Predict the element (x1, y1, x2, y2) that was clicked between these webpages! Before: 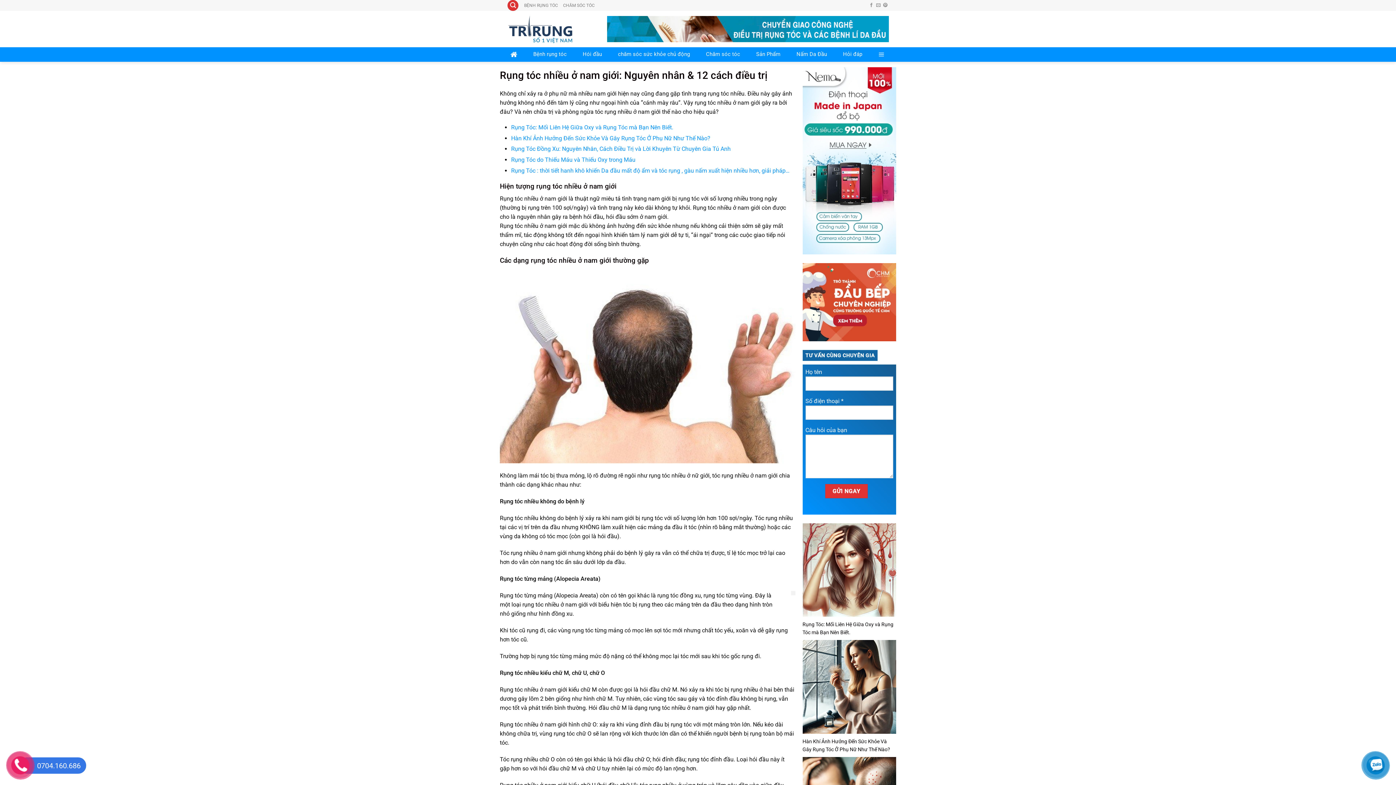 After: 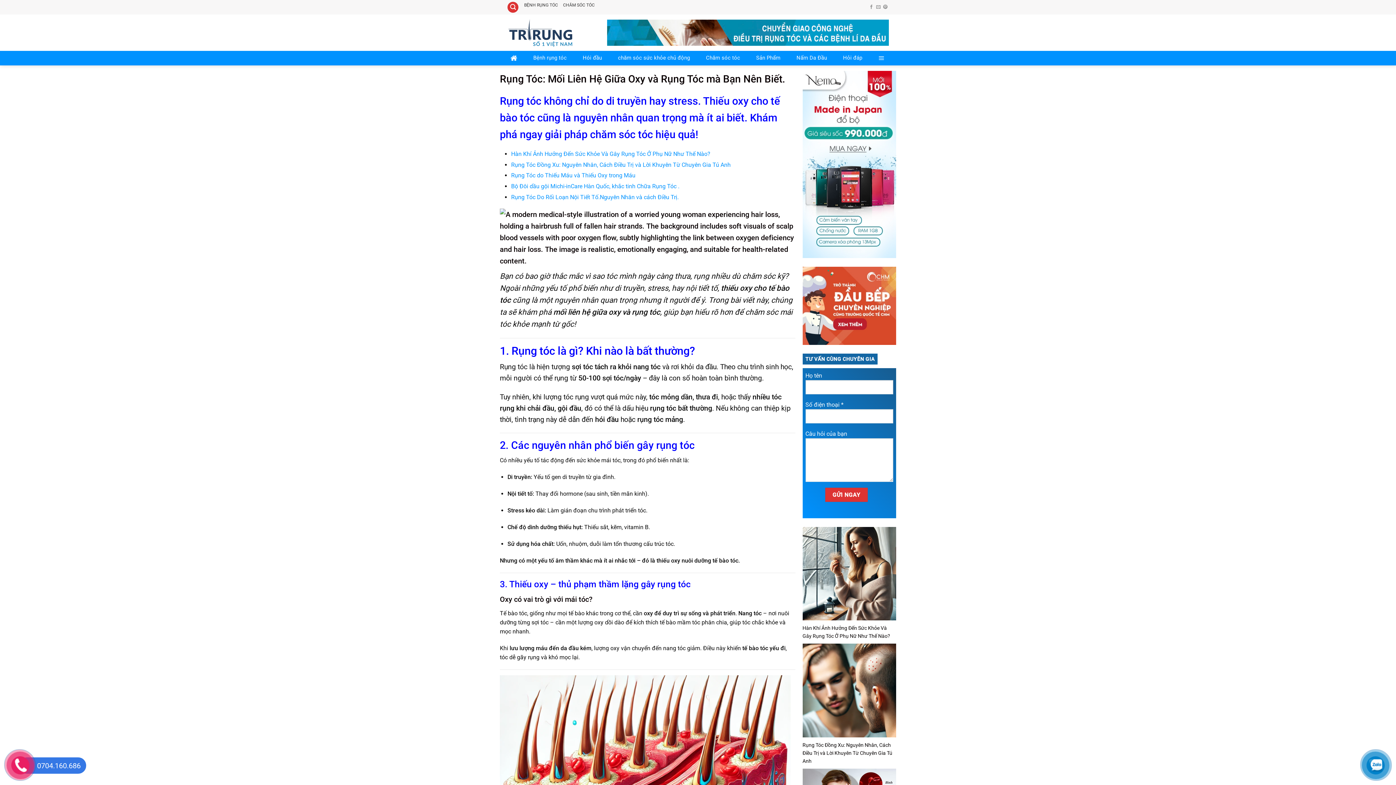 Action: bbox: (802, 566, 896, 573)